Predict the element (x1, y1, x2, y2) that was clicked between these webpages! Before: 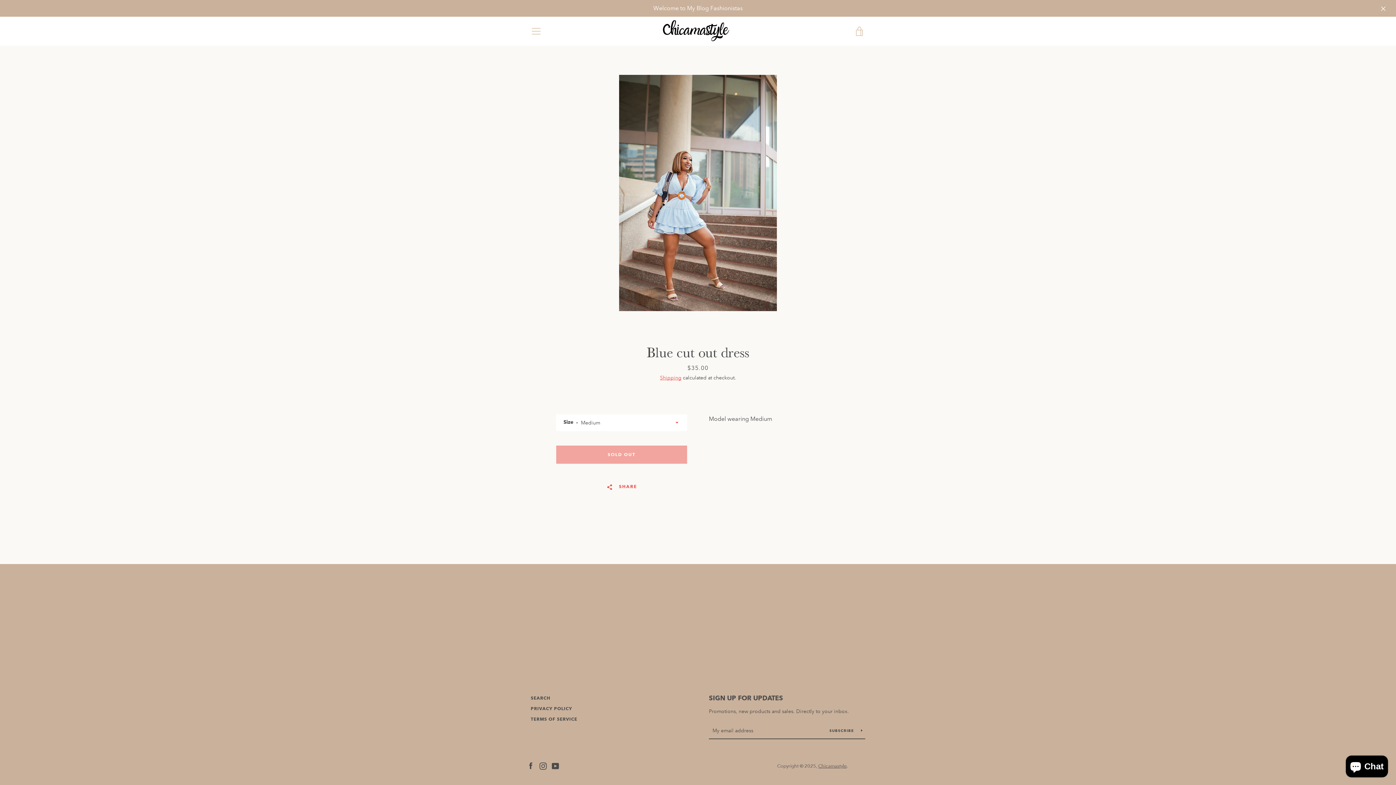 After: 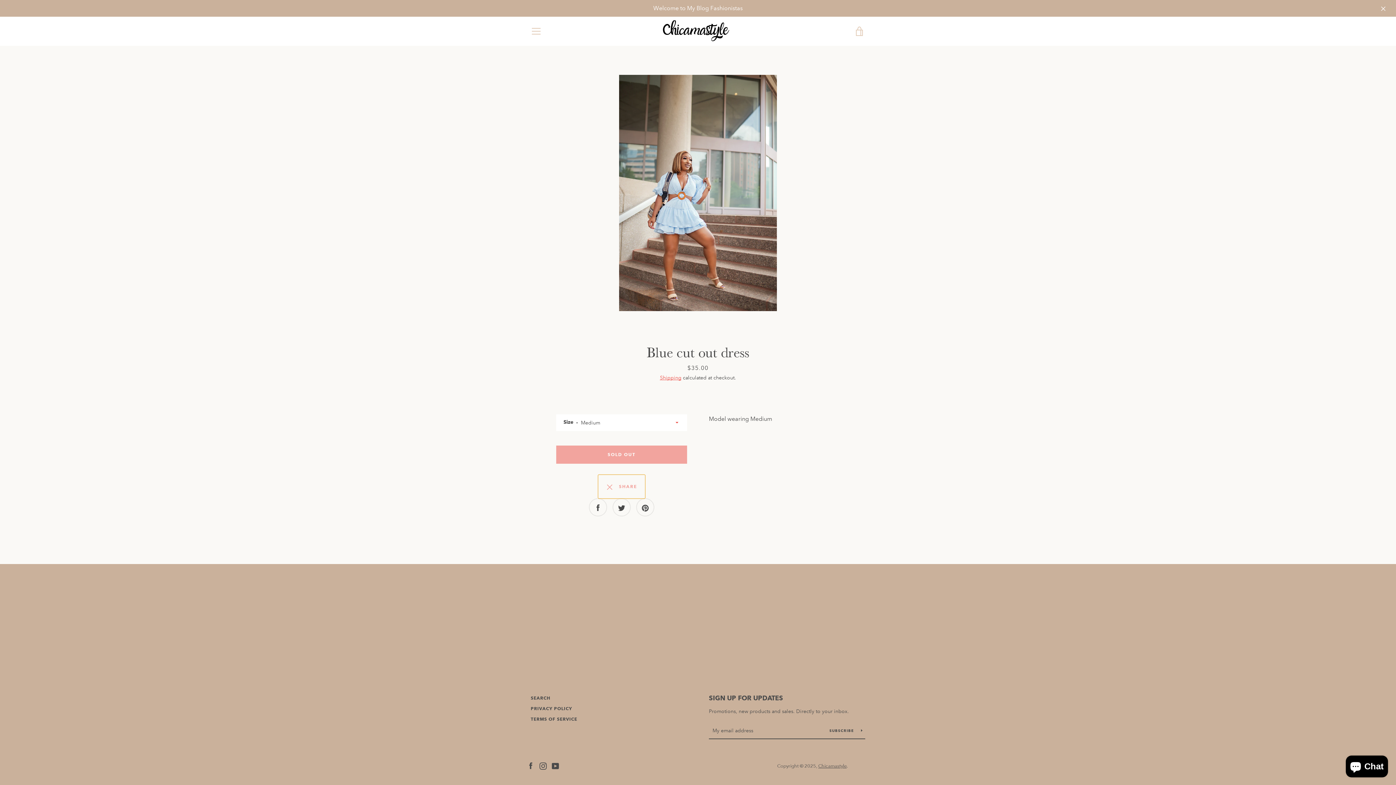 Action: bbox: (598, 475, 645, 499) label:   SHARE